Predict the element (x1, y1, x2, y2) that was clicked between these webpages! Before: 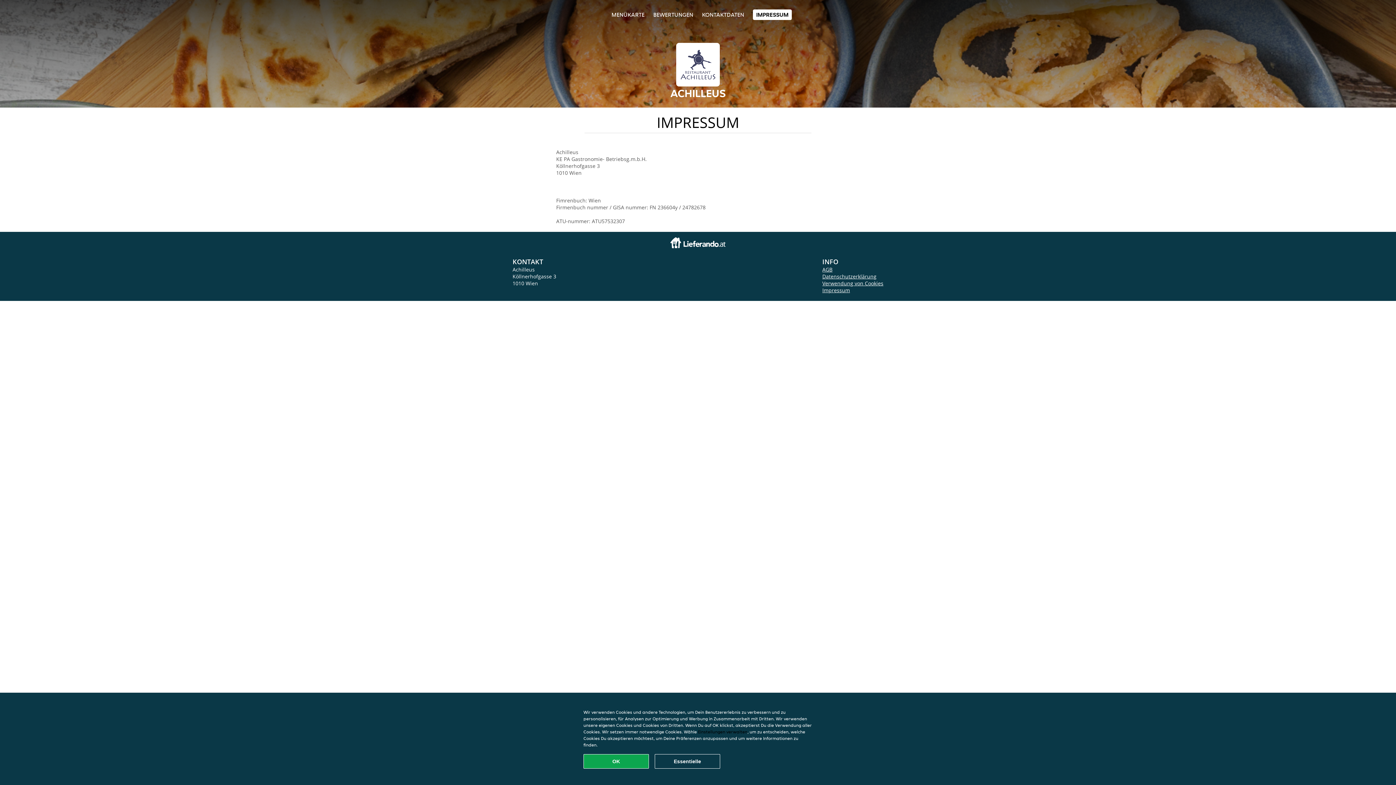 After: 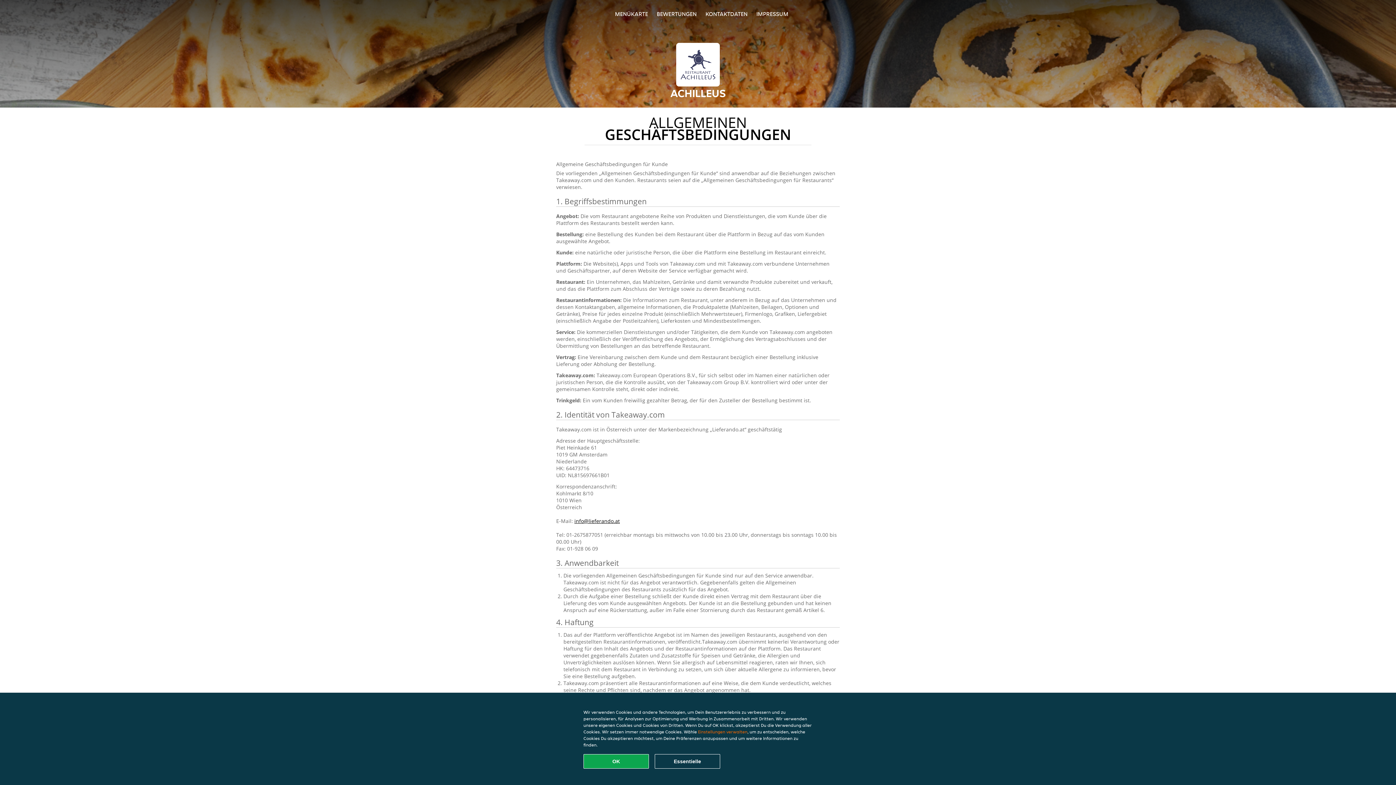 Action: label: AGB bbox: (822, 266, 832, 273)